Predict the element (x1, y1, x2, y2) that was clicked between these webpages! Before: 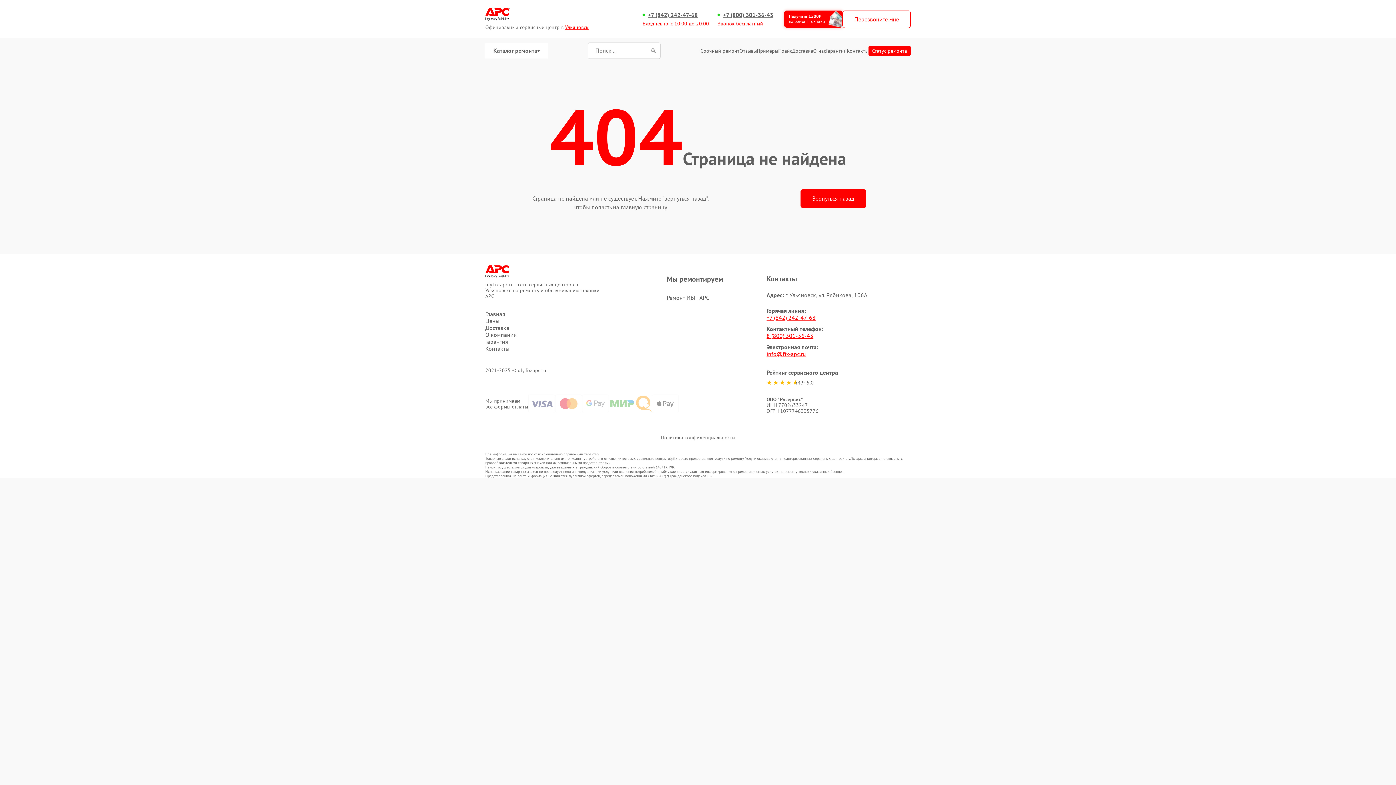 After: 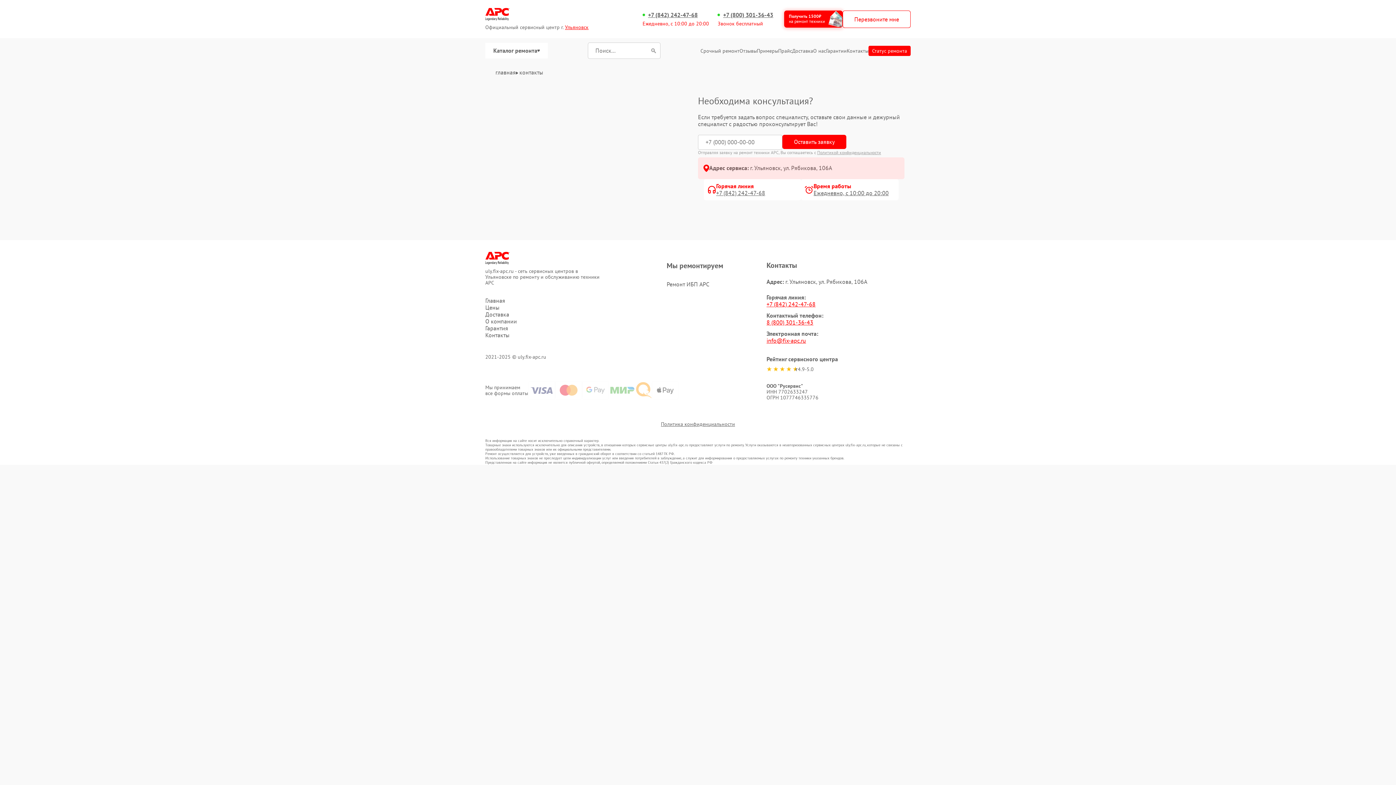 Action: label: Контакты bbox: (485, 345, 643, 352)